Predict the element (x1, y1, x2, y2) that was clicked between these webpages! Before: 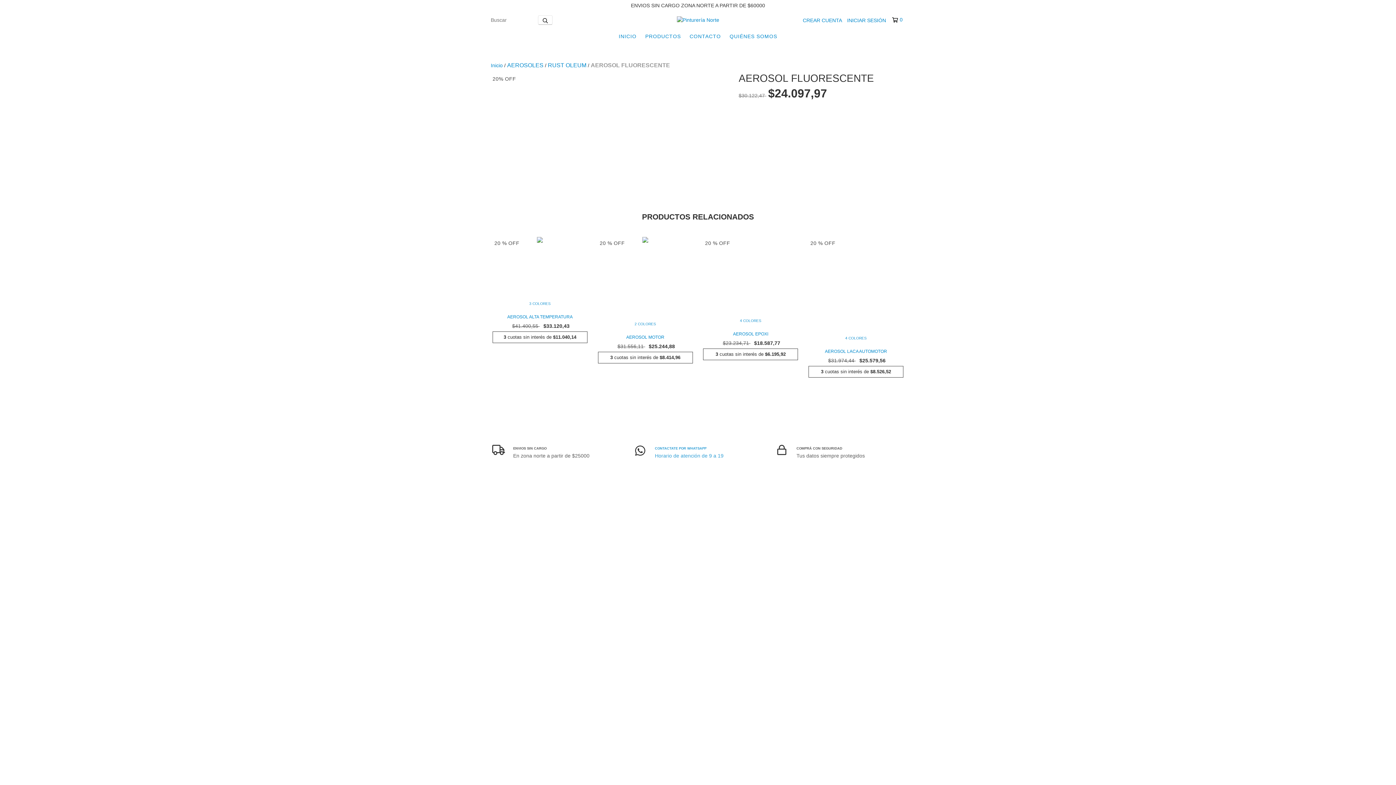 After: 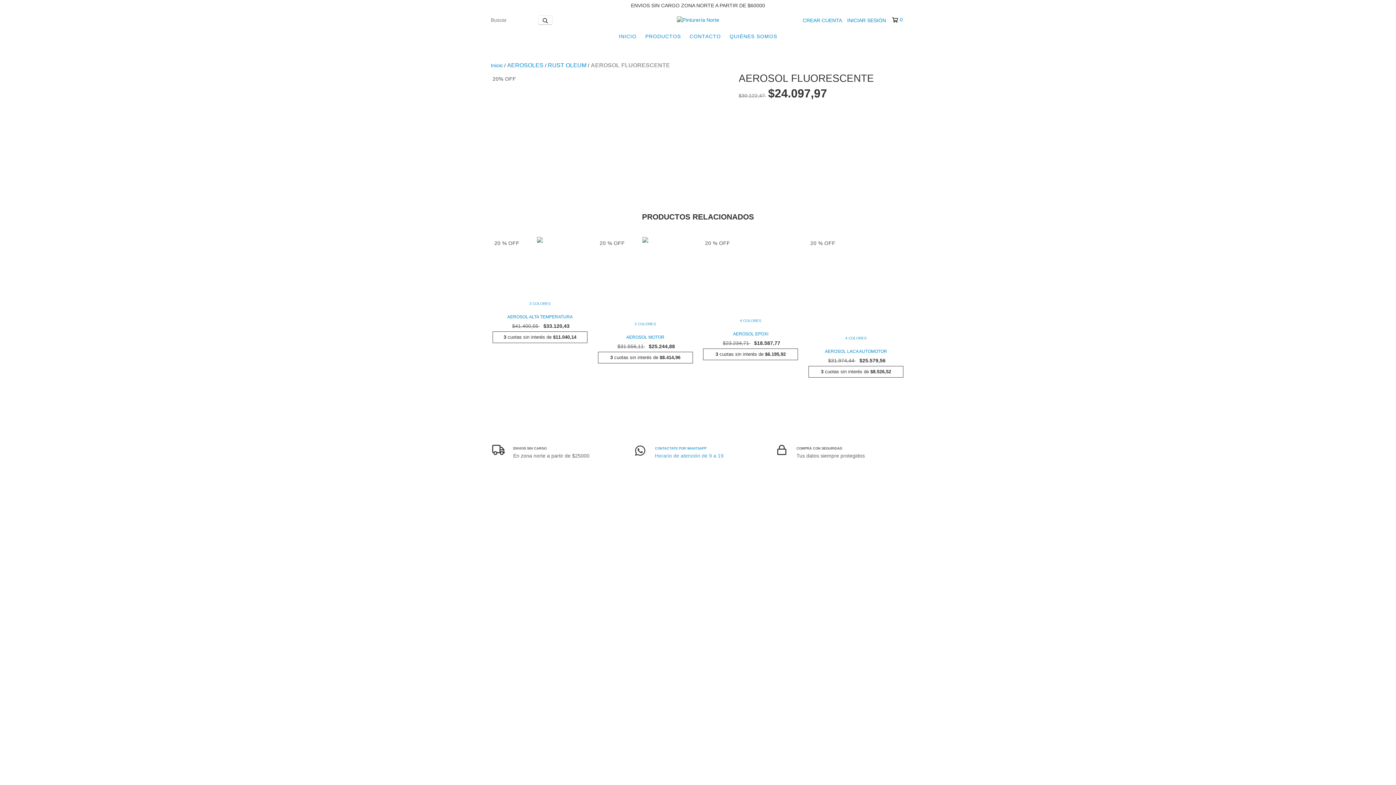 Action: label: 0 bbox: (892, 16, 902, 23)